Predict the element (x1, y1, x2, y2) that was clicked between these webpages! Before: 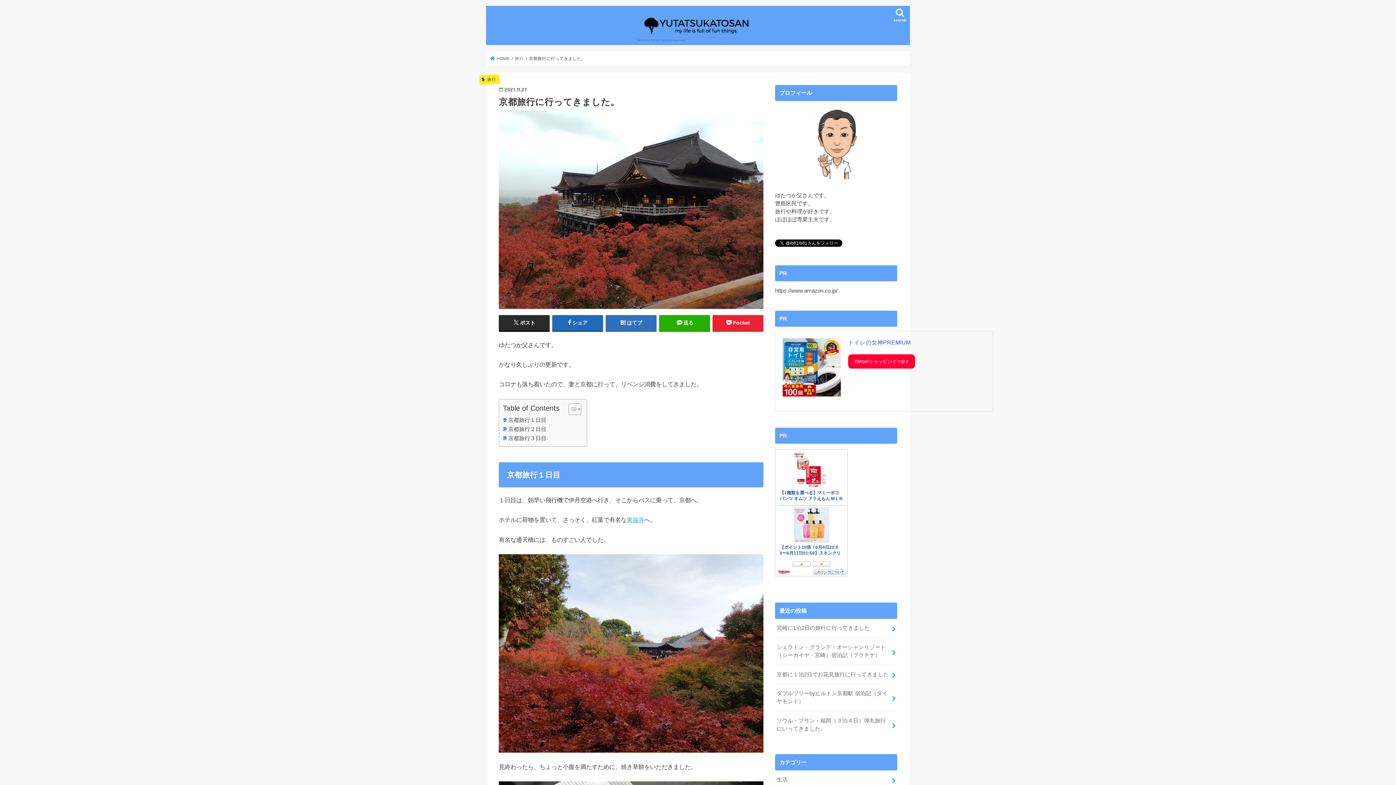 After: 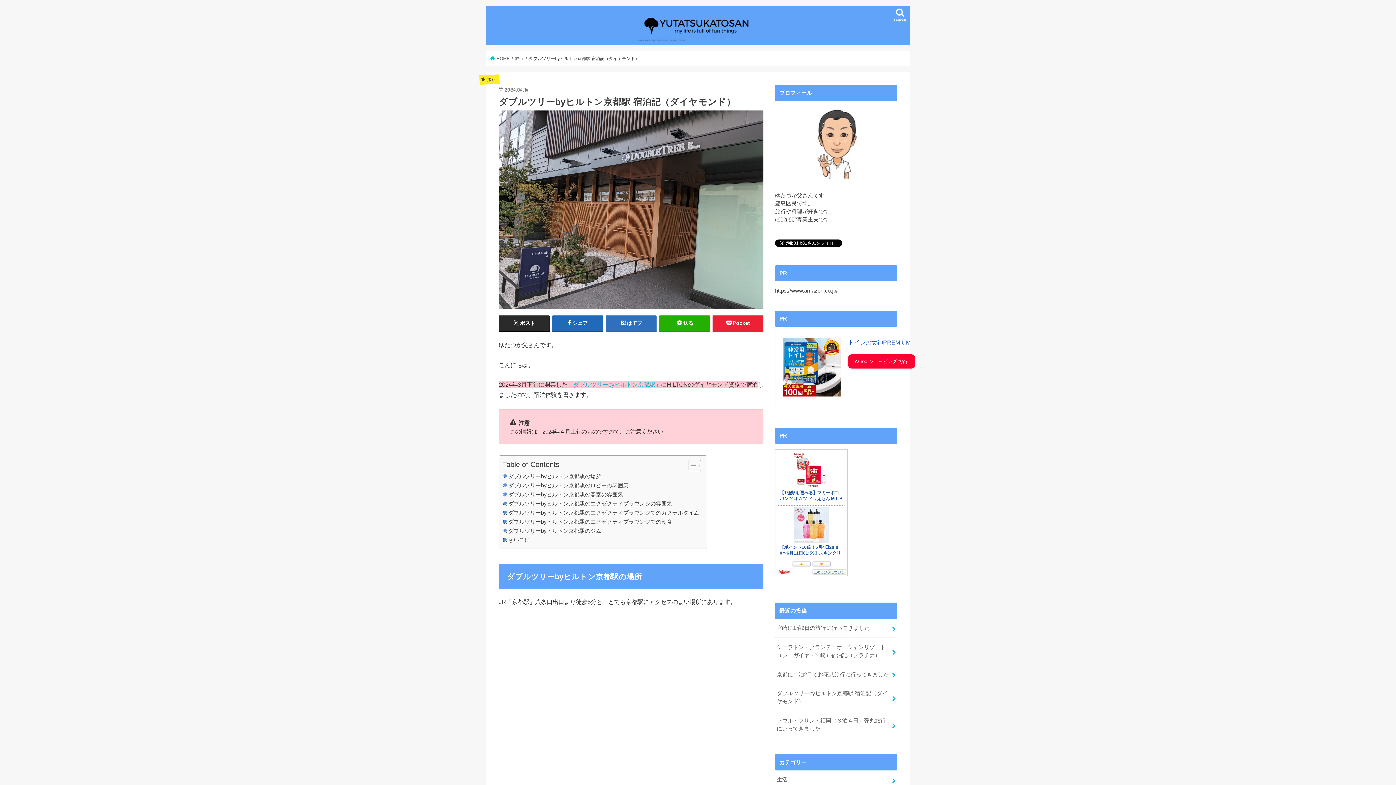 Action: label: ダブルツリーbyヒルトン京都駅 宿泊記（ダイヤモンド） bbox: (775, 684, 897, 711)